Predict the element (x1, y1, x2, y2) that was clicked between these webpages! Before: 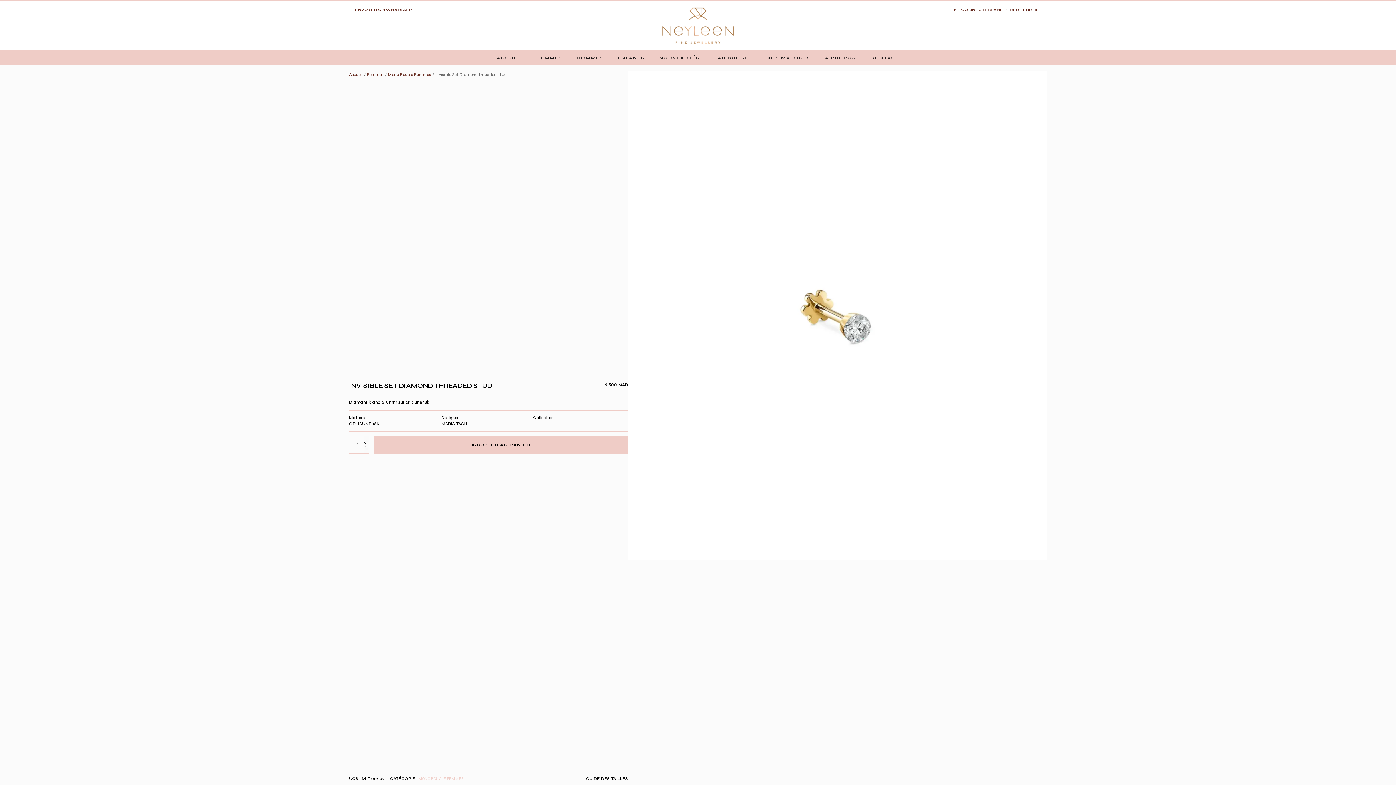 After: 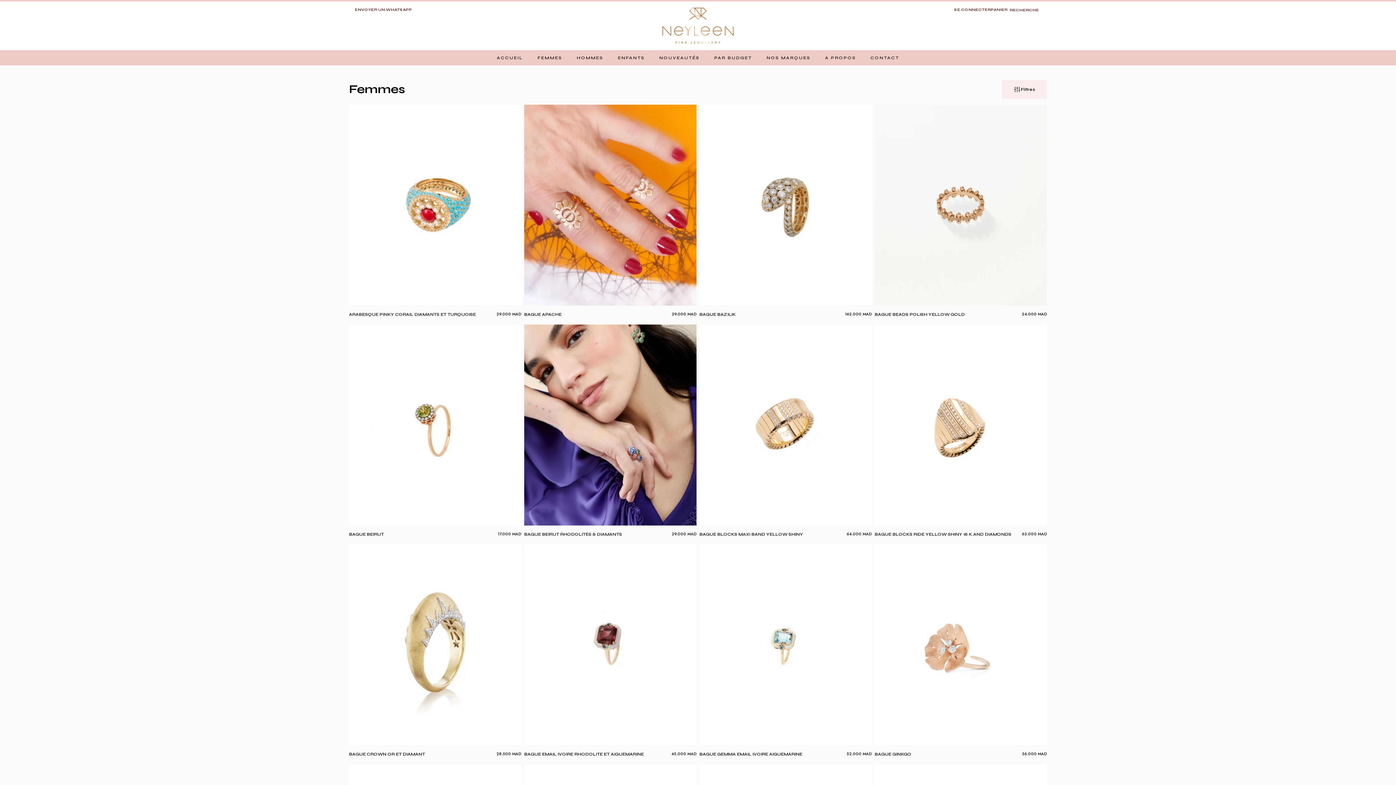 Action: bbox: (366, 71, 384, 76) label: Femmes